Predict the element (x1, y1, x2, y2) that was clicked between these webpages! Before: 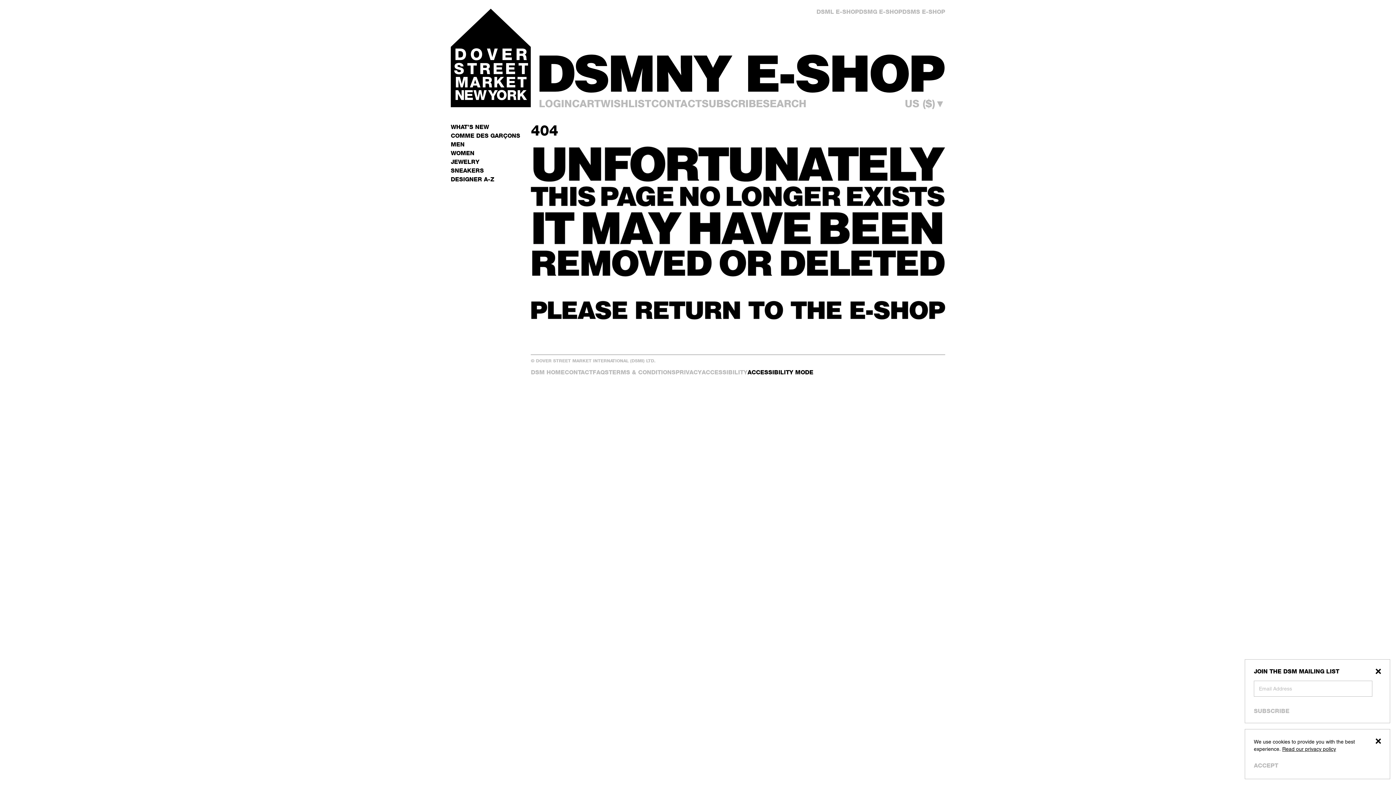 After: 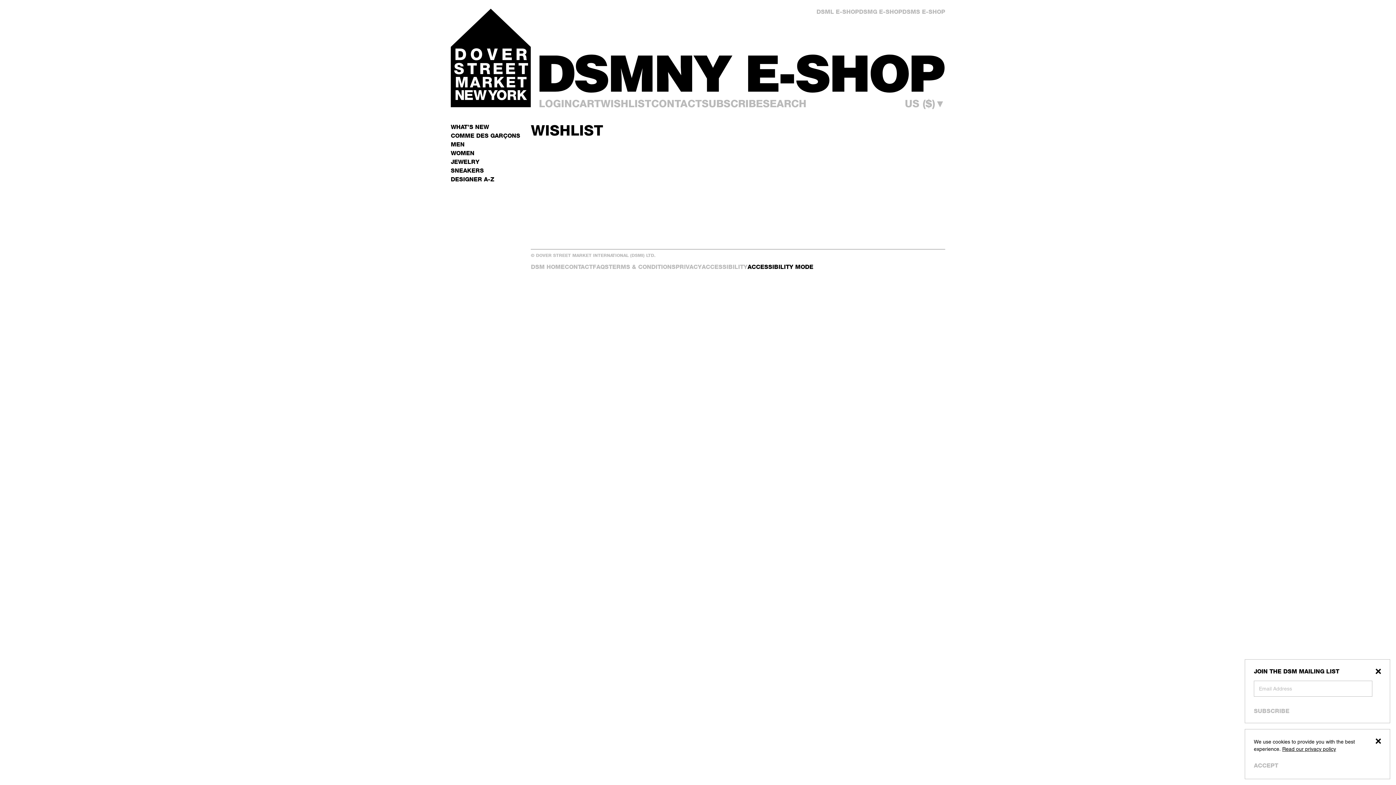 Action: bbox: (600, 97, 651, 109) label: WISHLIST